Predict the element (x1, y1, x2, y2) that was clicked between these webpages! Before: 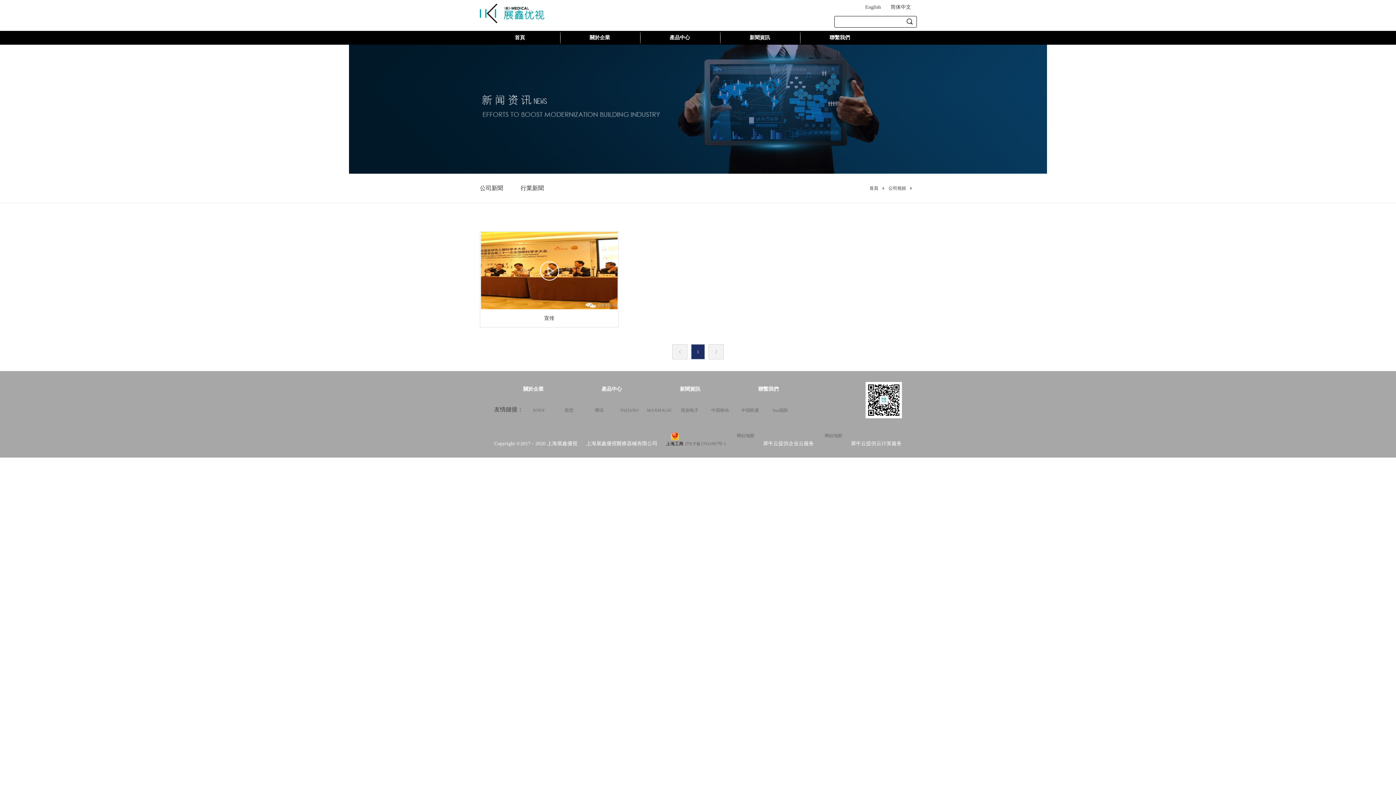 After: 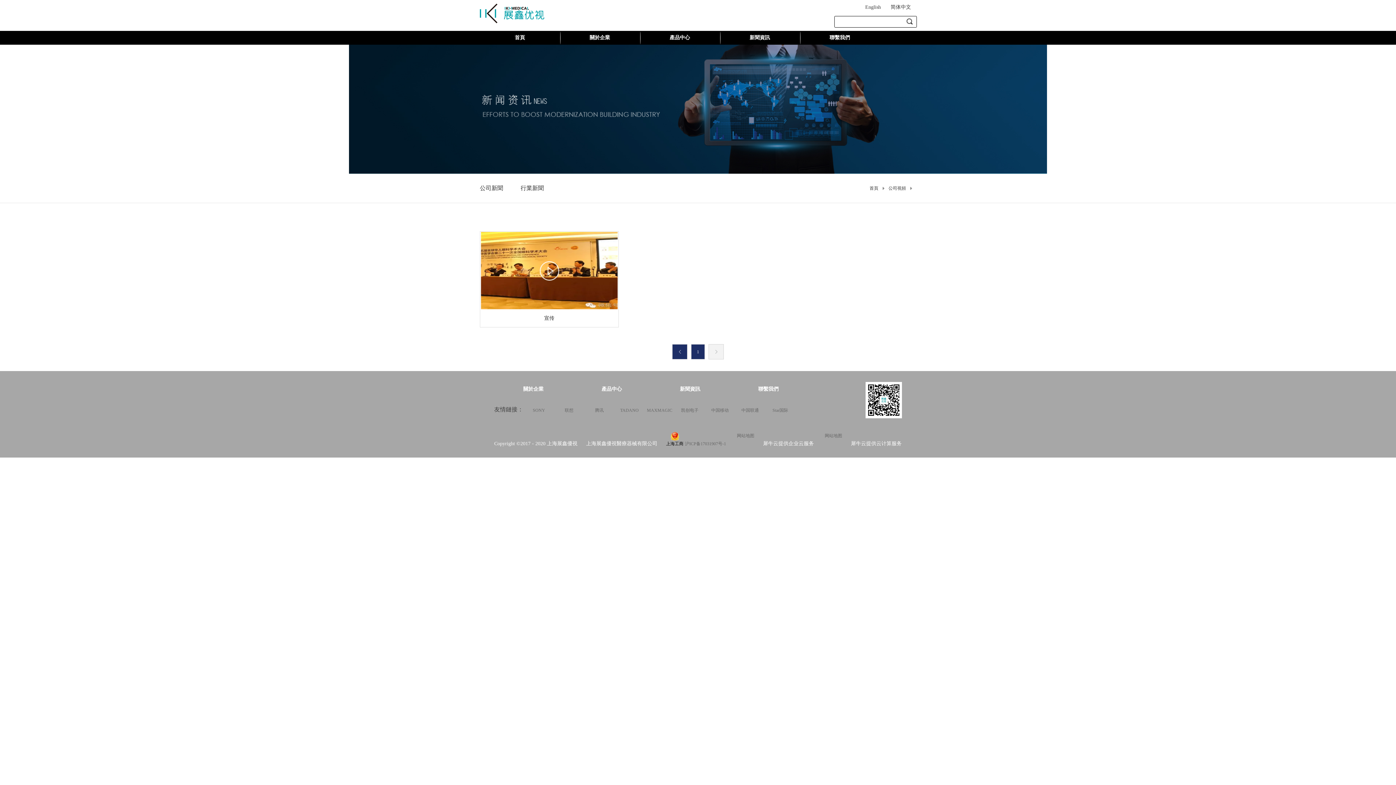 Action: bbox: (672, 344, 687, 359) label: 上一頁